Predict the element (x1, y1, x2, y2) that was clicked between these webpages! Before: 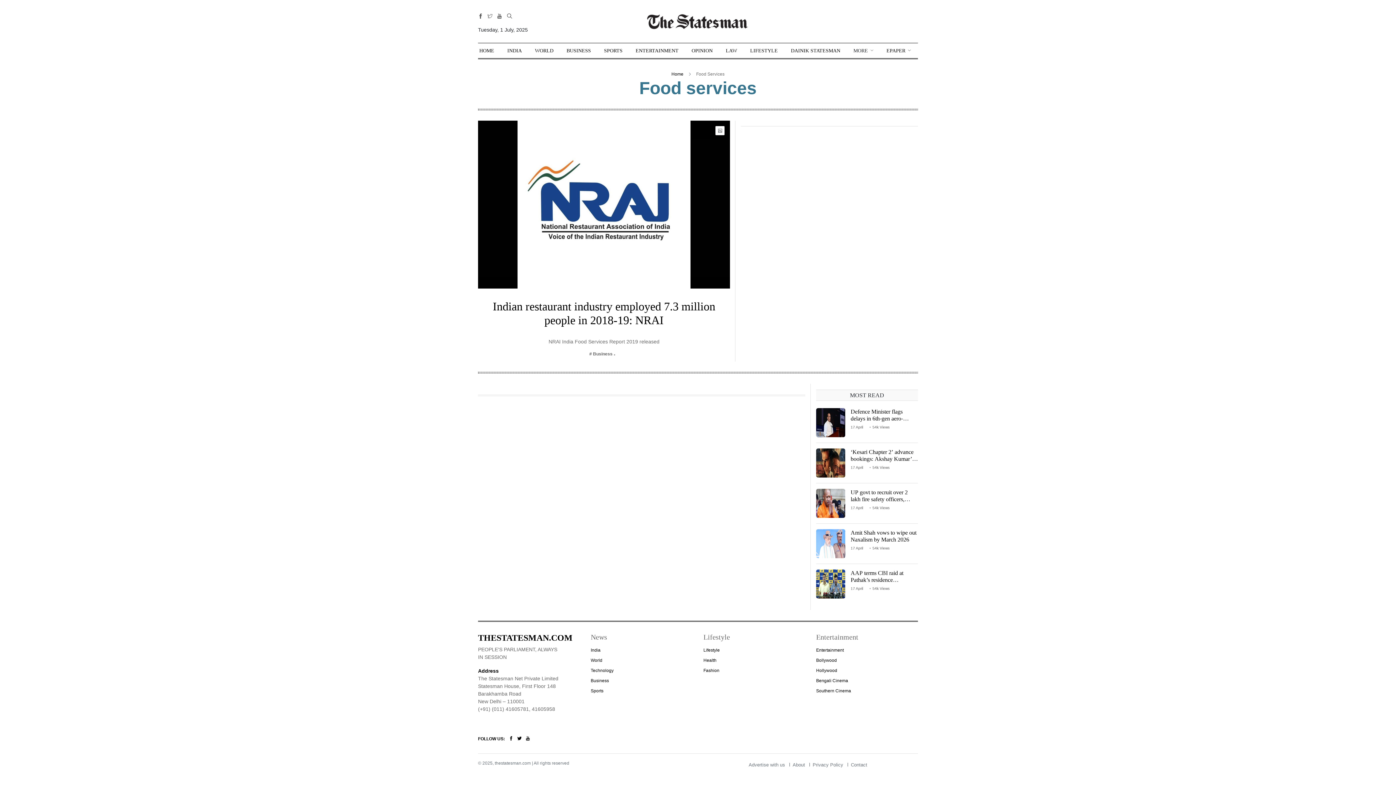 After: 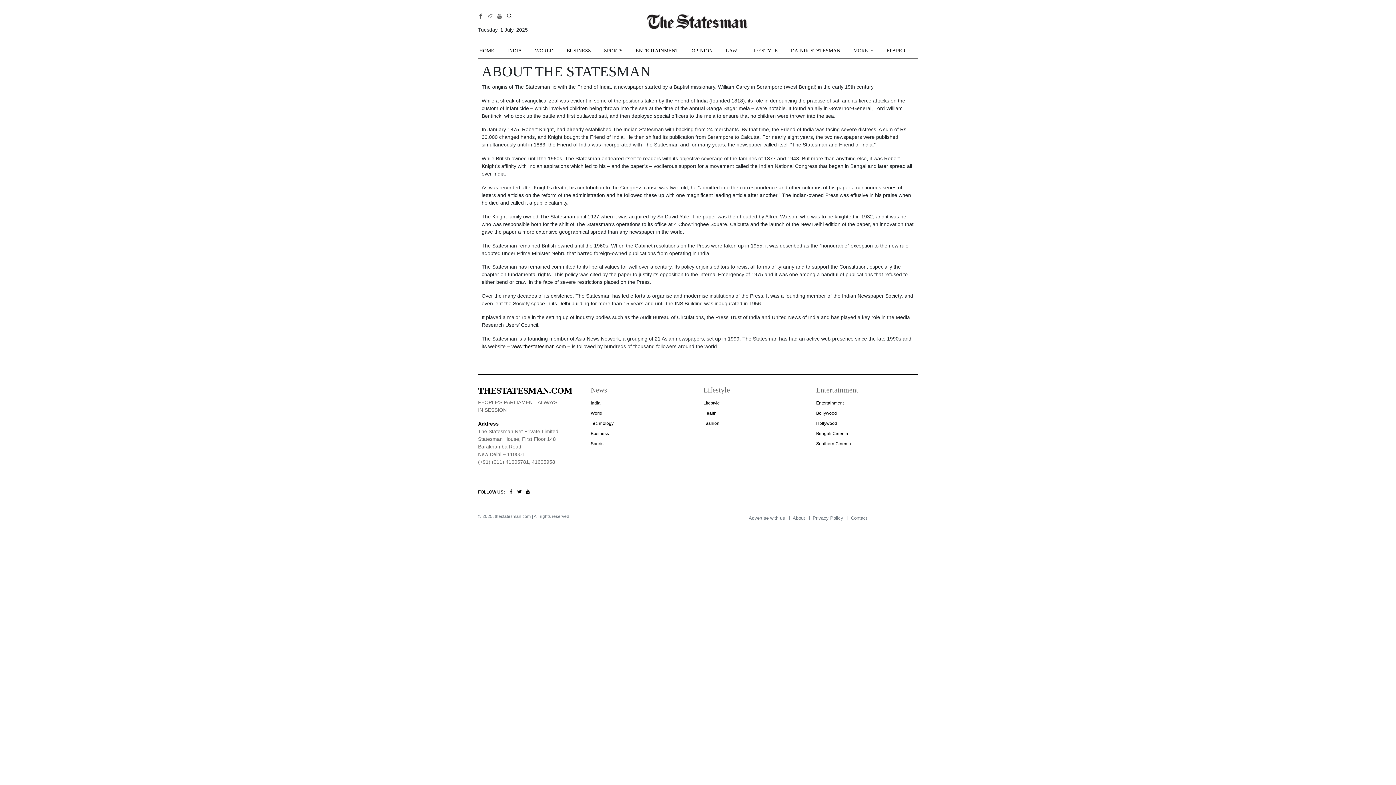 Action: bbox: (792, 762, 805, 768) label: About